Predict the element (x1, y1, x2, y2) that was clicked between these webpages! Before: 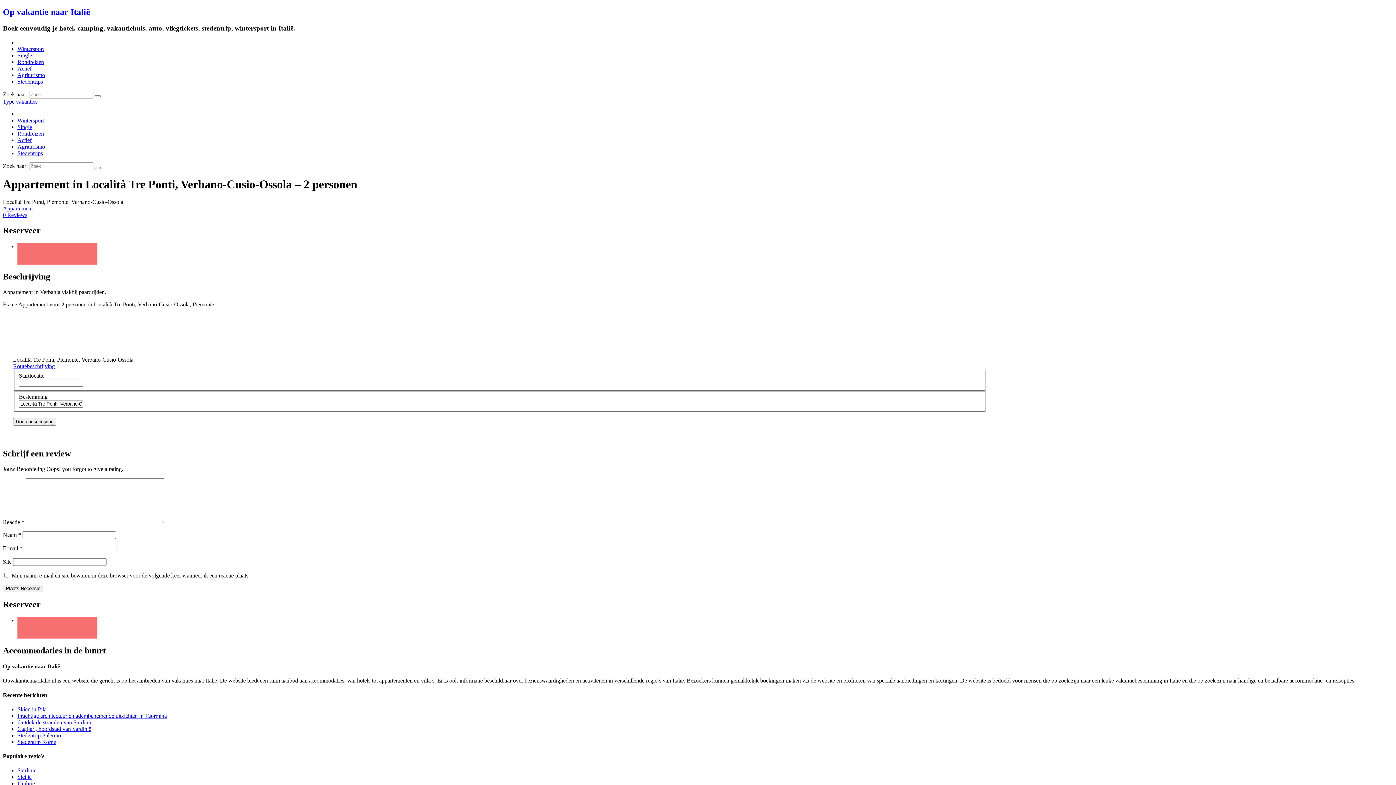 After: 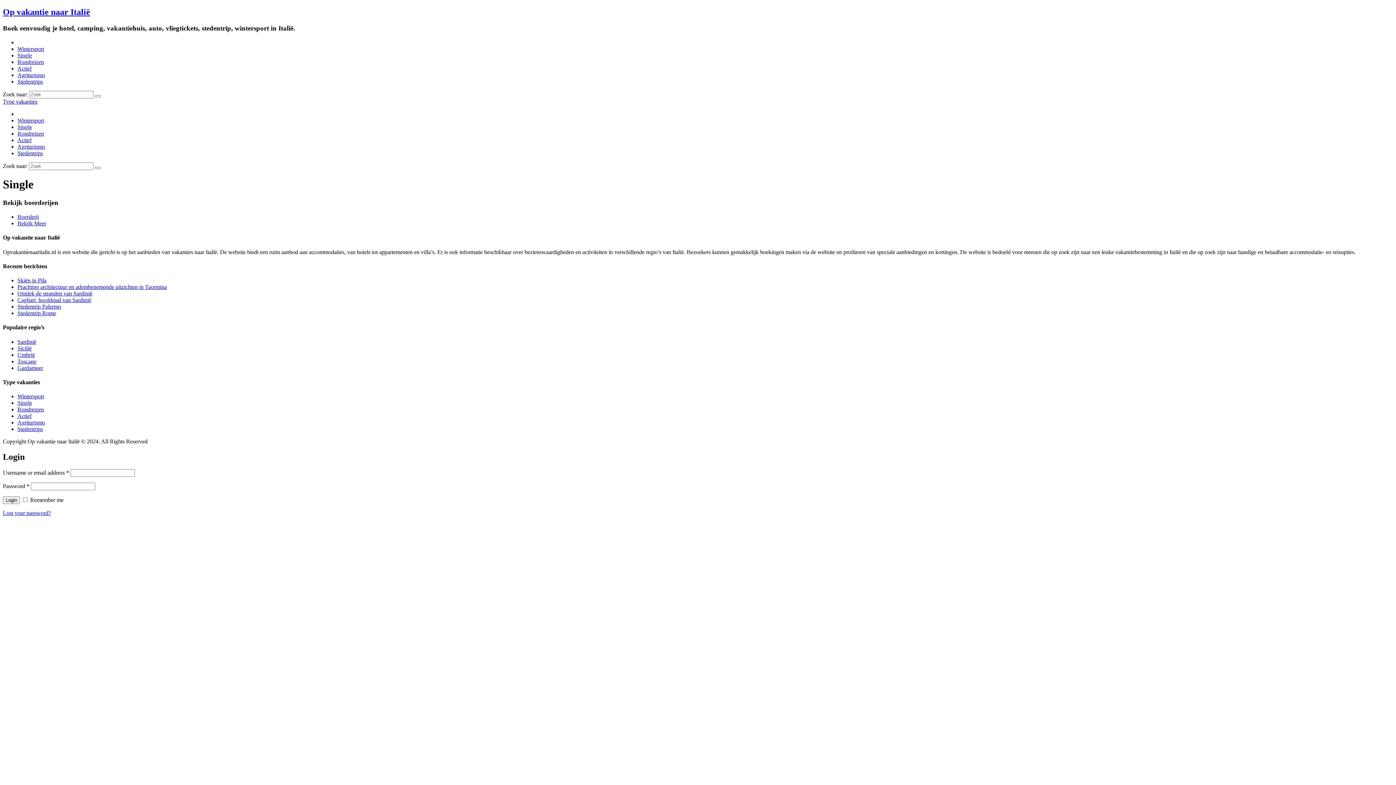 Action: label: Single bbox: (17, 123, 32, 130)